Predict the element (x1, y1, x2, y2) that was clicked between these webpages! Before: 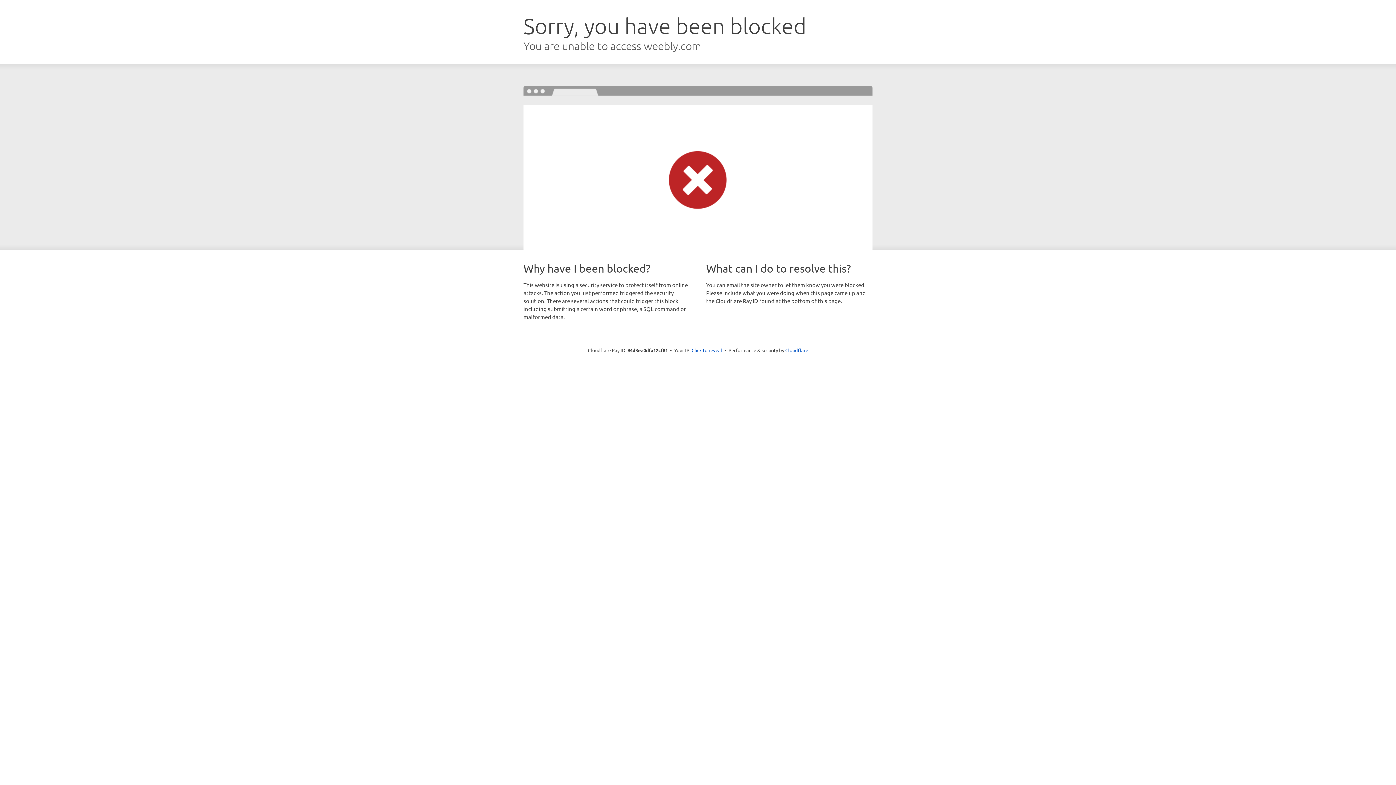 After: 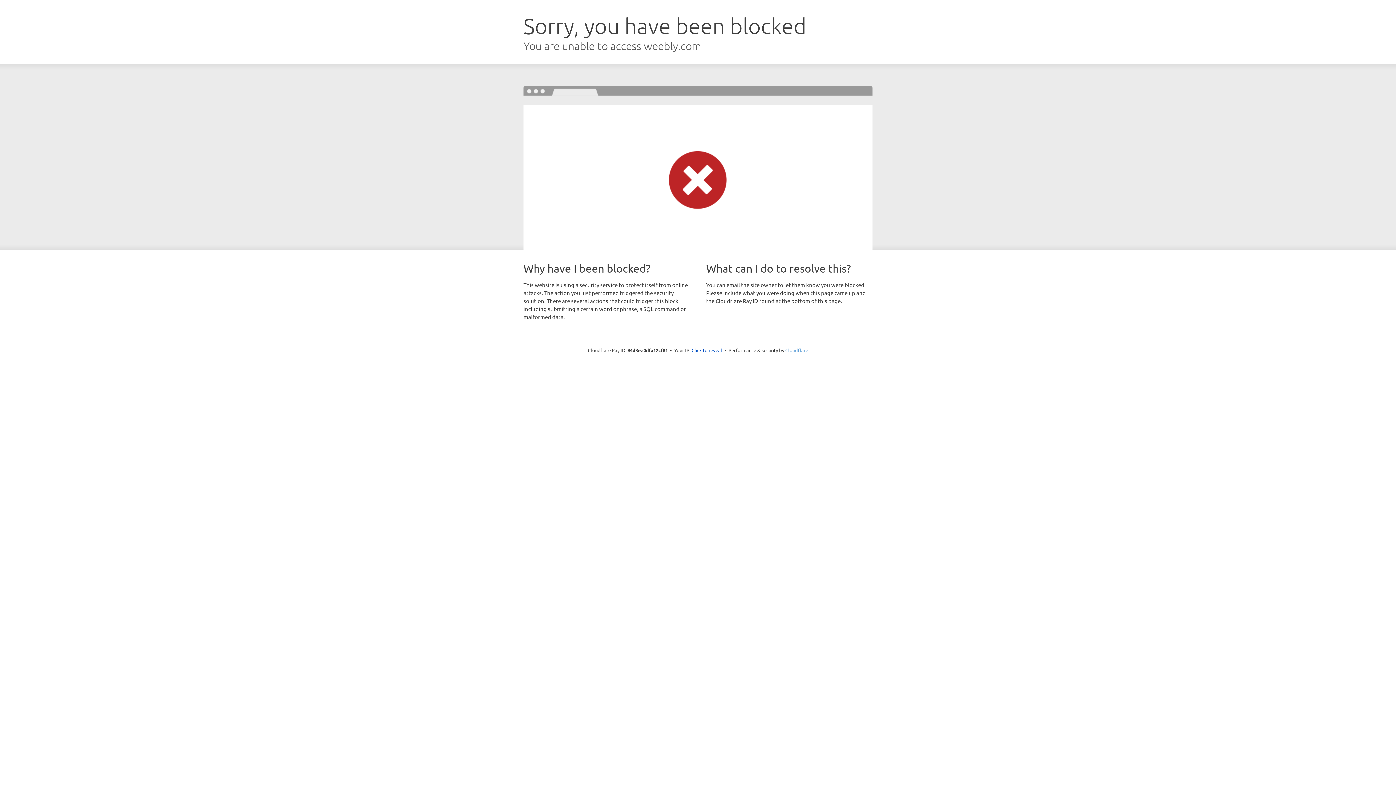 Action: bbox: (785, 347, 808, 353) label: Cloudflare